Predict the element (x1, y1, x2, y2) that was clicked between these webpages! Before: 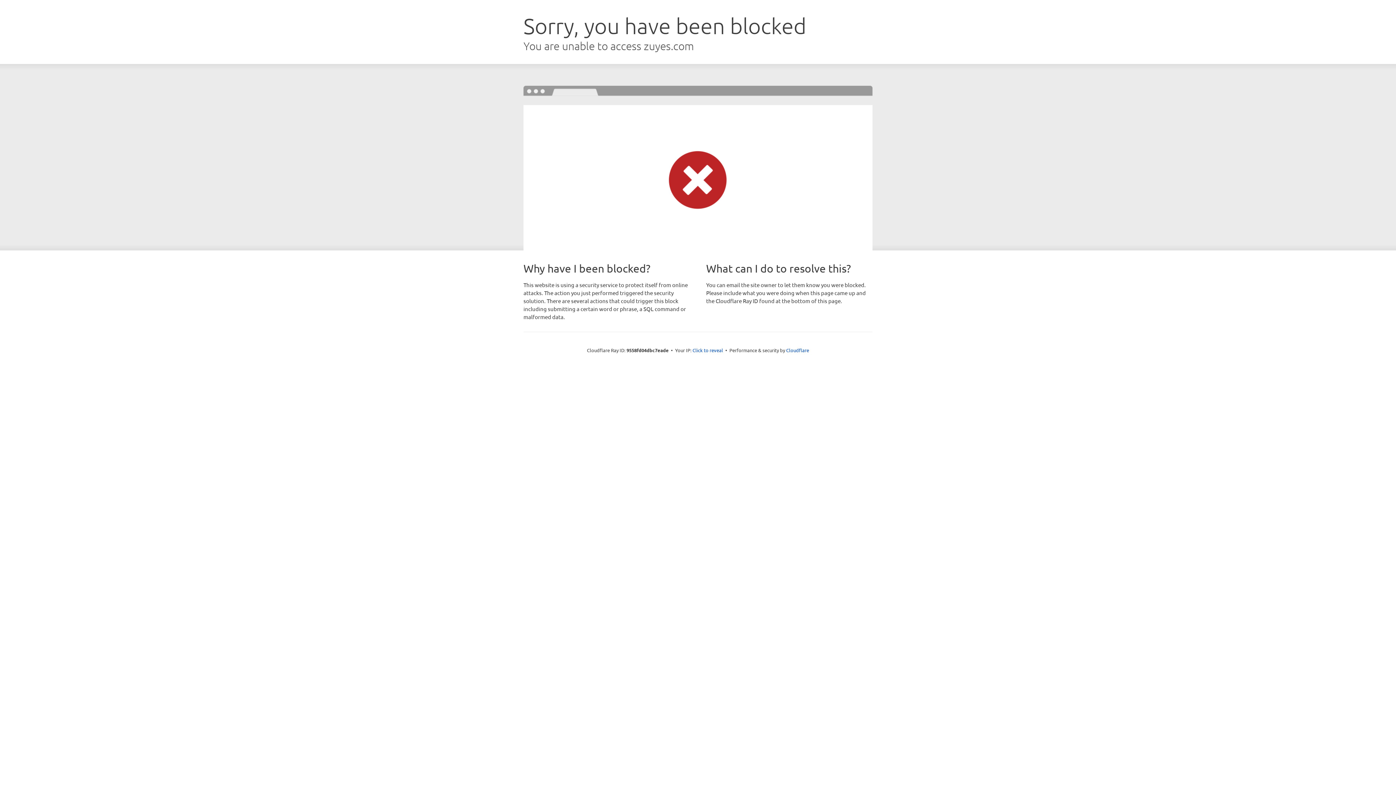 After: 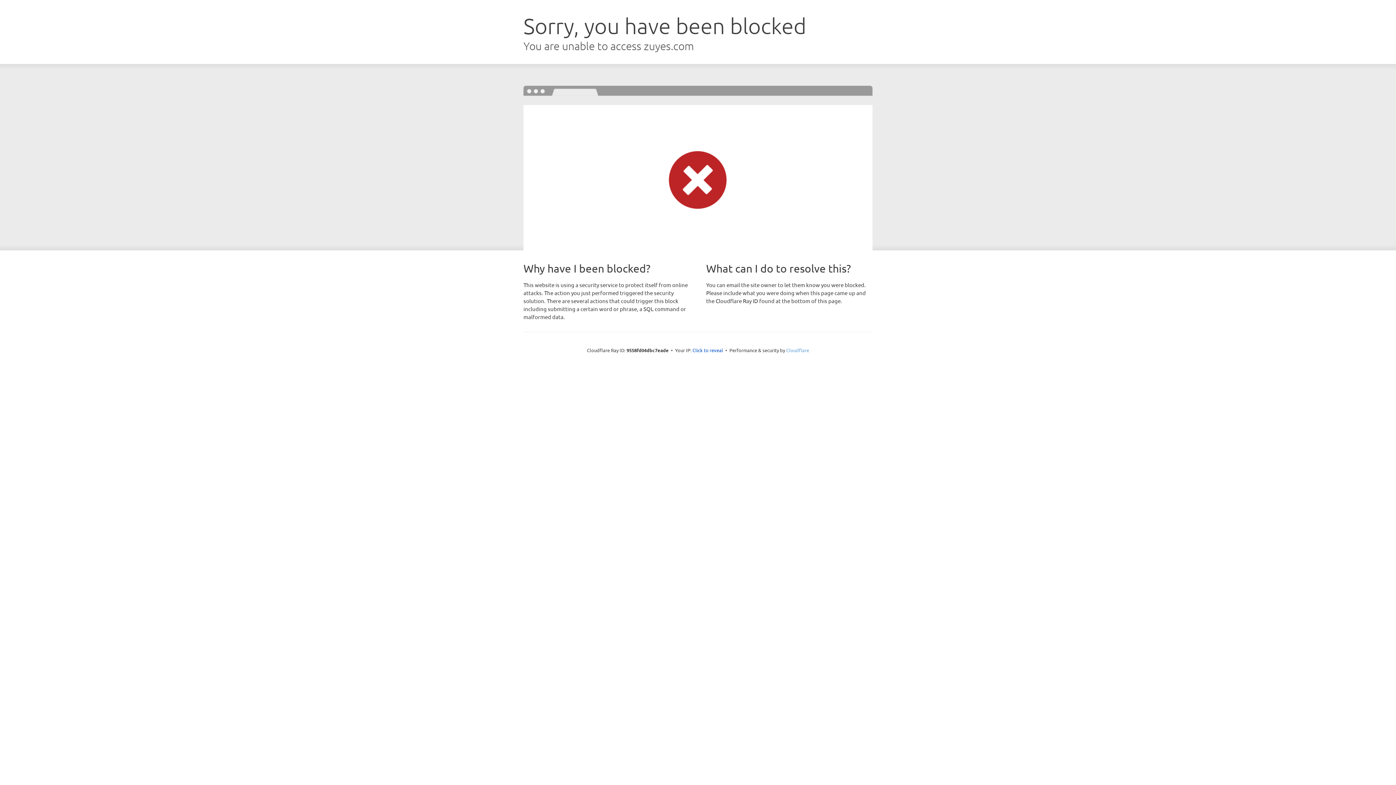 Action: bbox: (786, 347, 809, 353) label: Cloudflare